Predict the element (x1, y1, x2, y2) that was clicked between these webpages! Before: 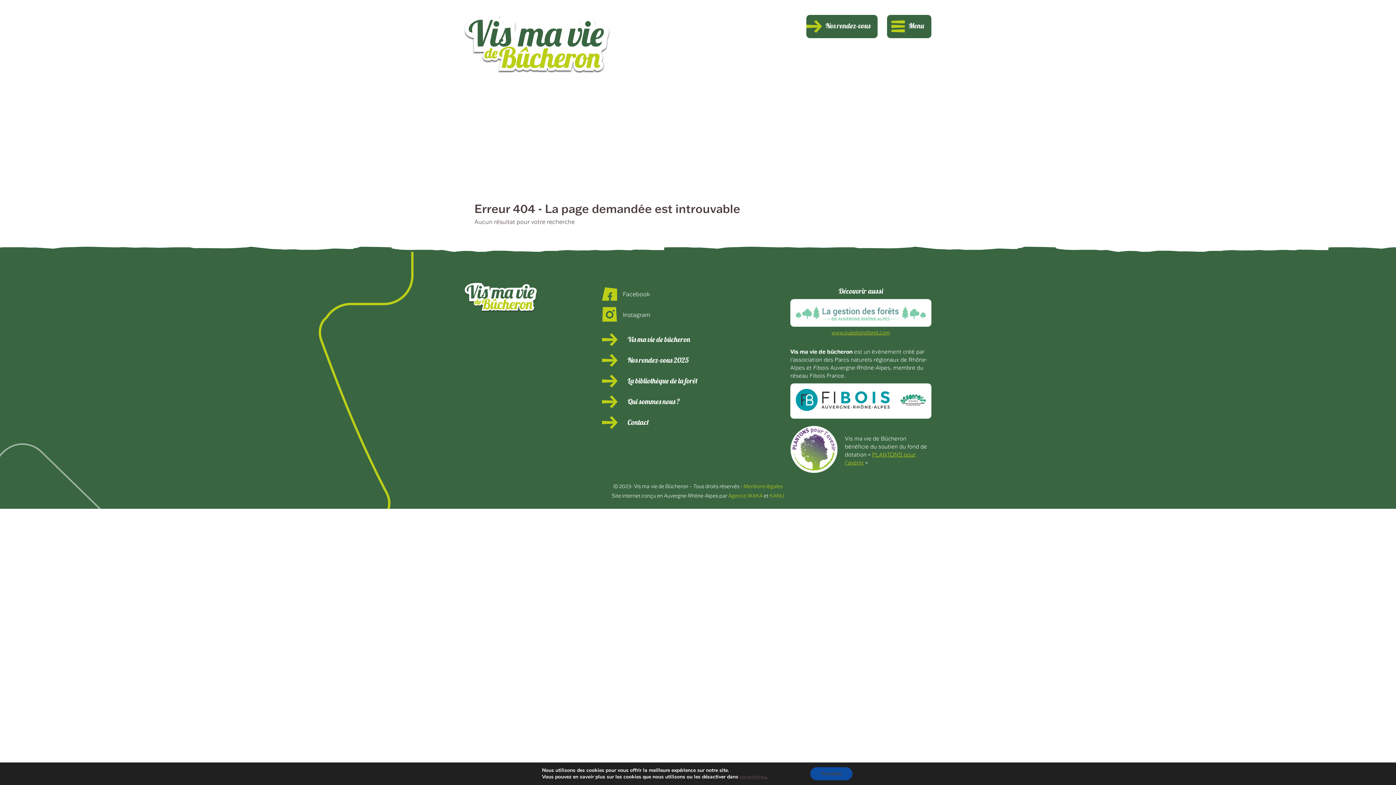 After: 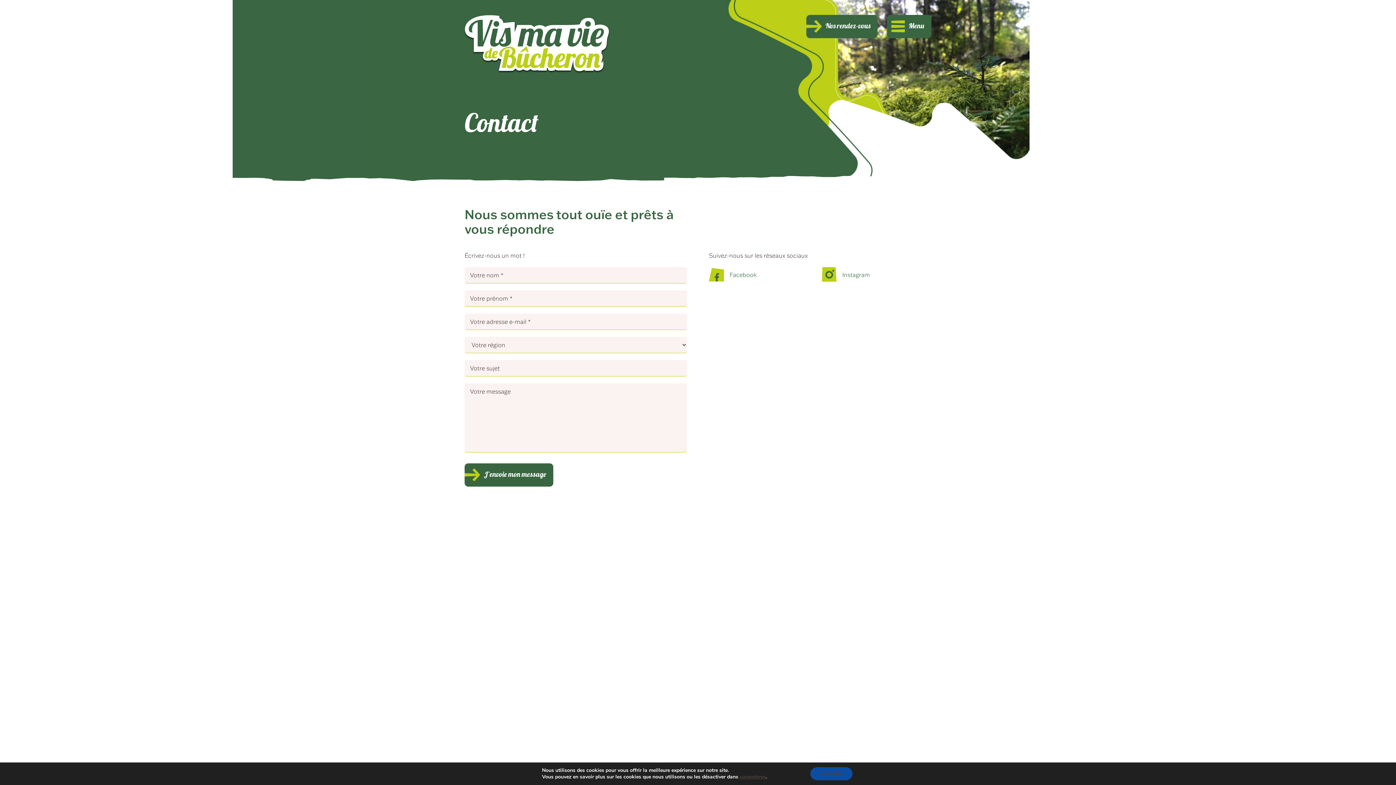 Action: label: Contact bbox: (602, 416, 649, 429)